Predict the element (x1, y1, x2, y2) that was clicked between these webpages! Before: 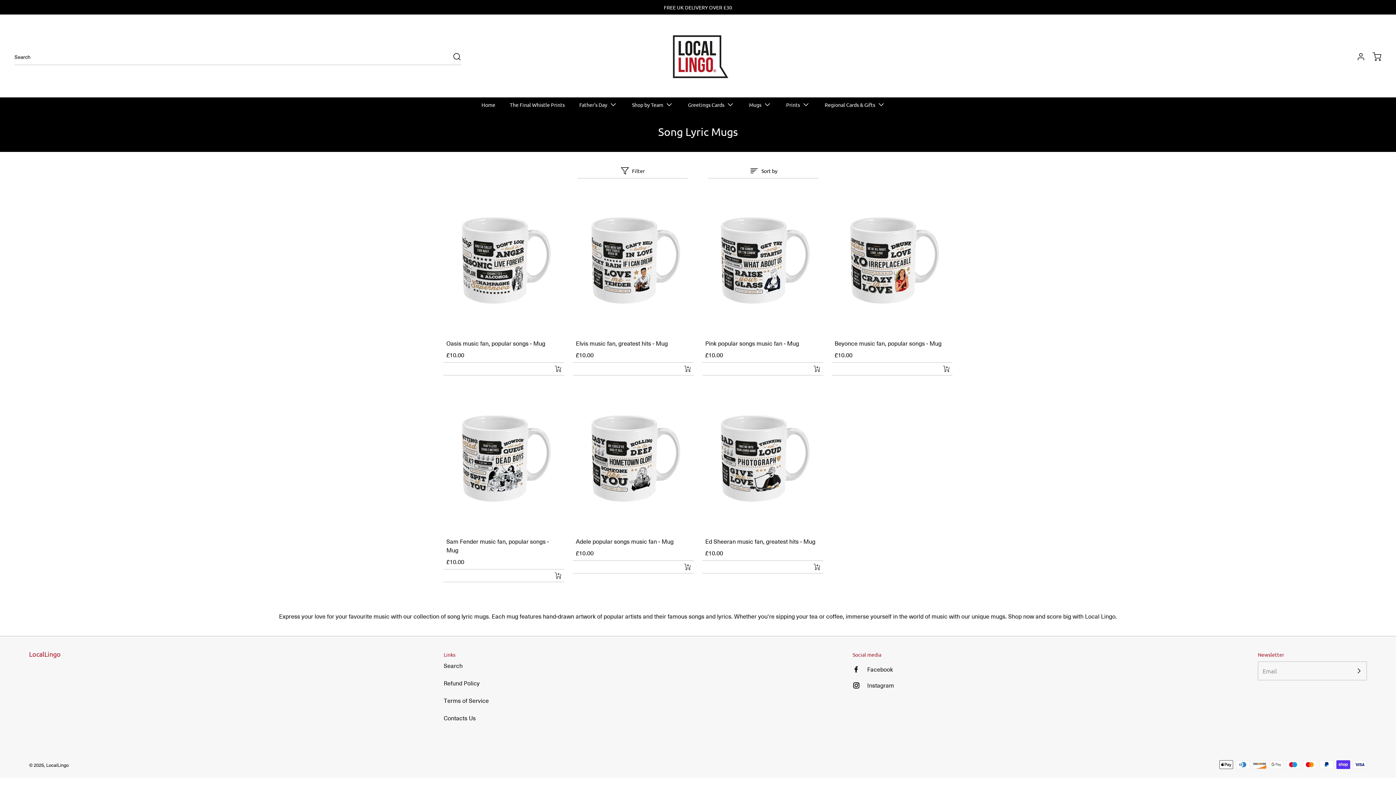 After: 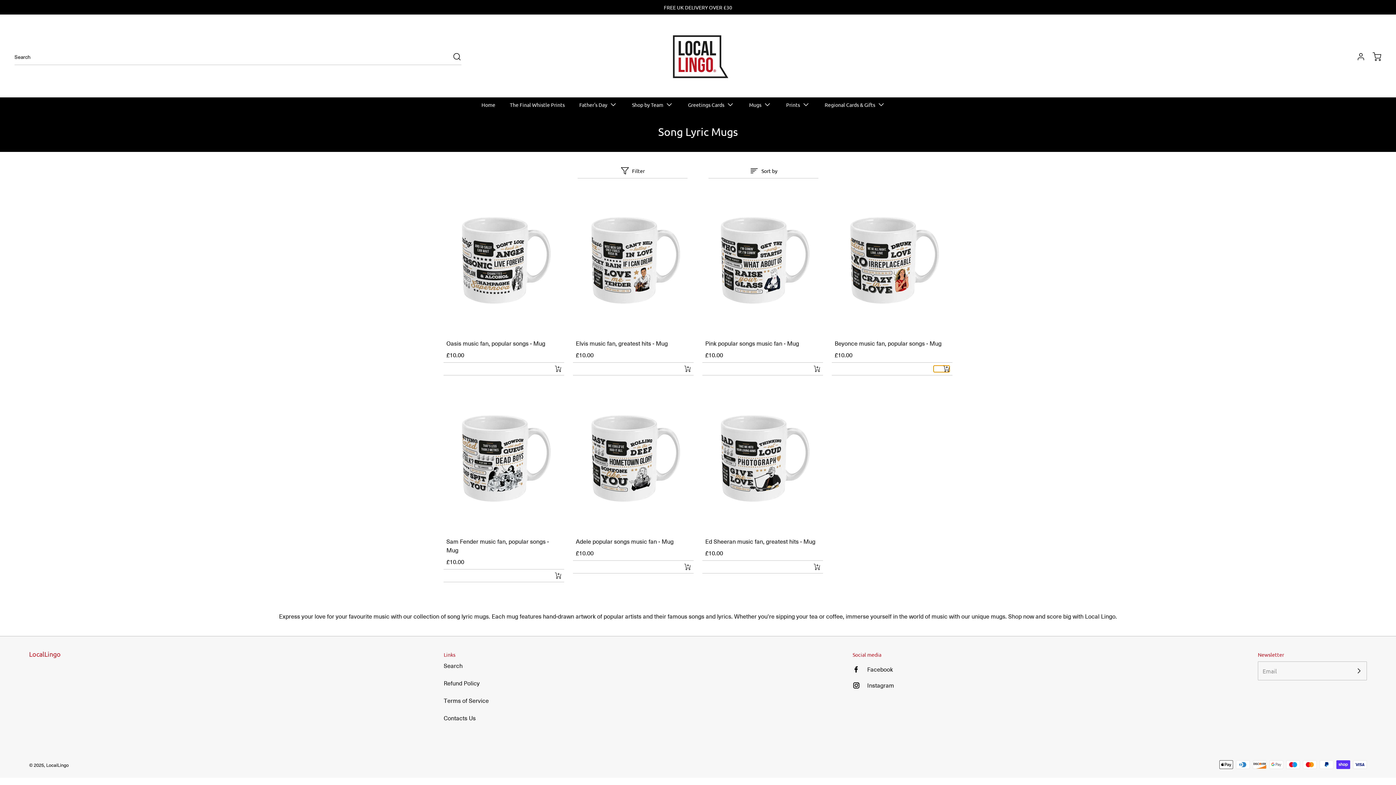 Action: bbox: (933, 365, 949, 372) label: Add 'Beyonce music fan,  popular songs - Mug' to your cart